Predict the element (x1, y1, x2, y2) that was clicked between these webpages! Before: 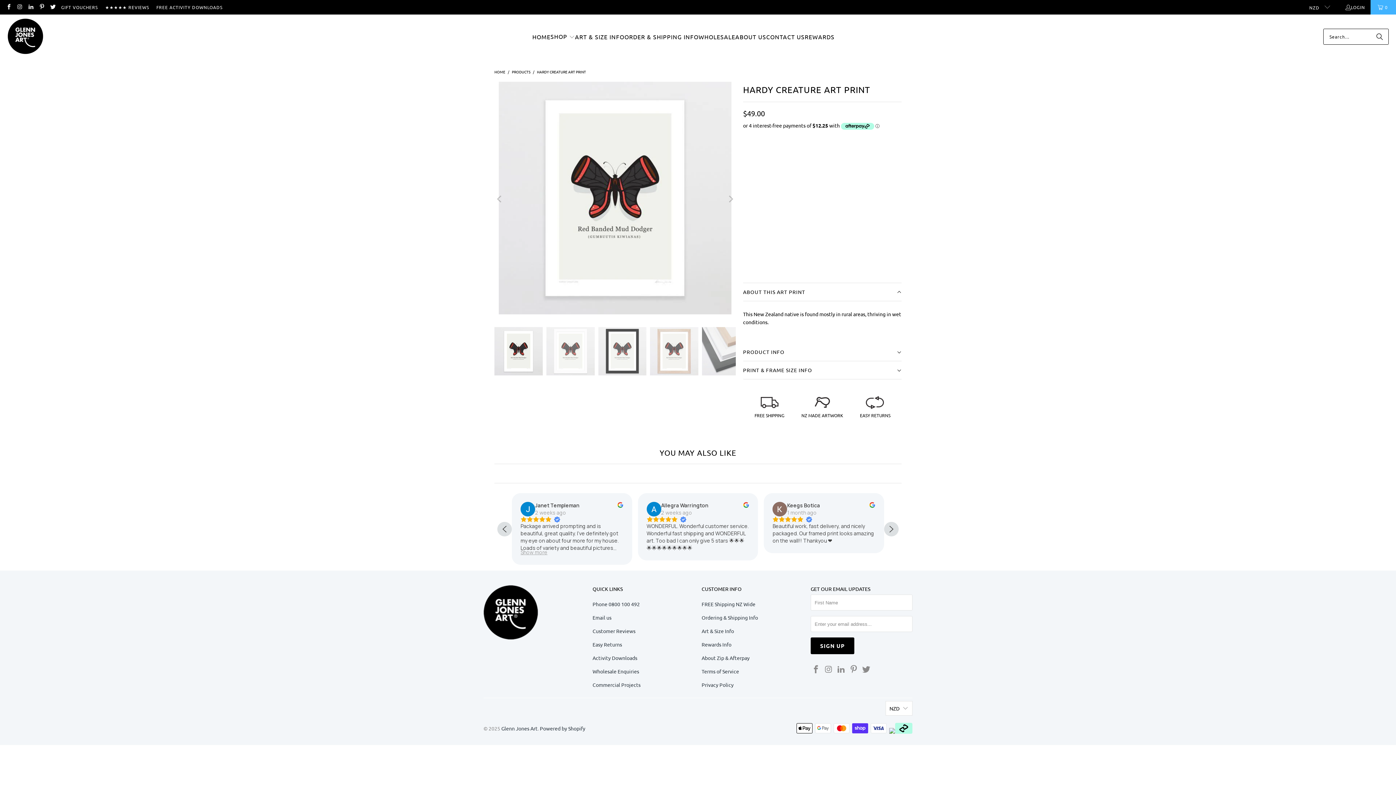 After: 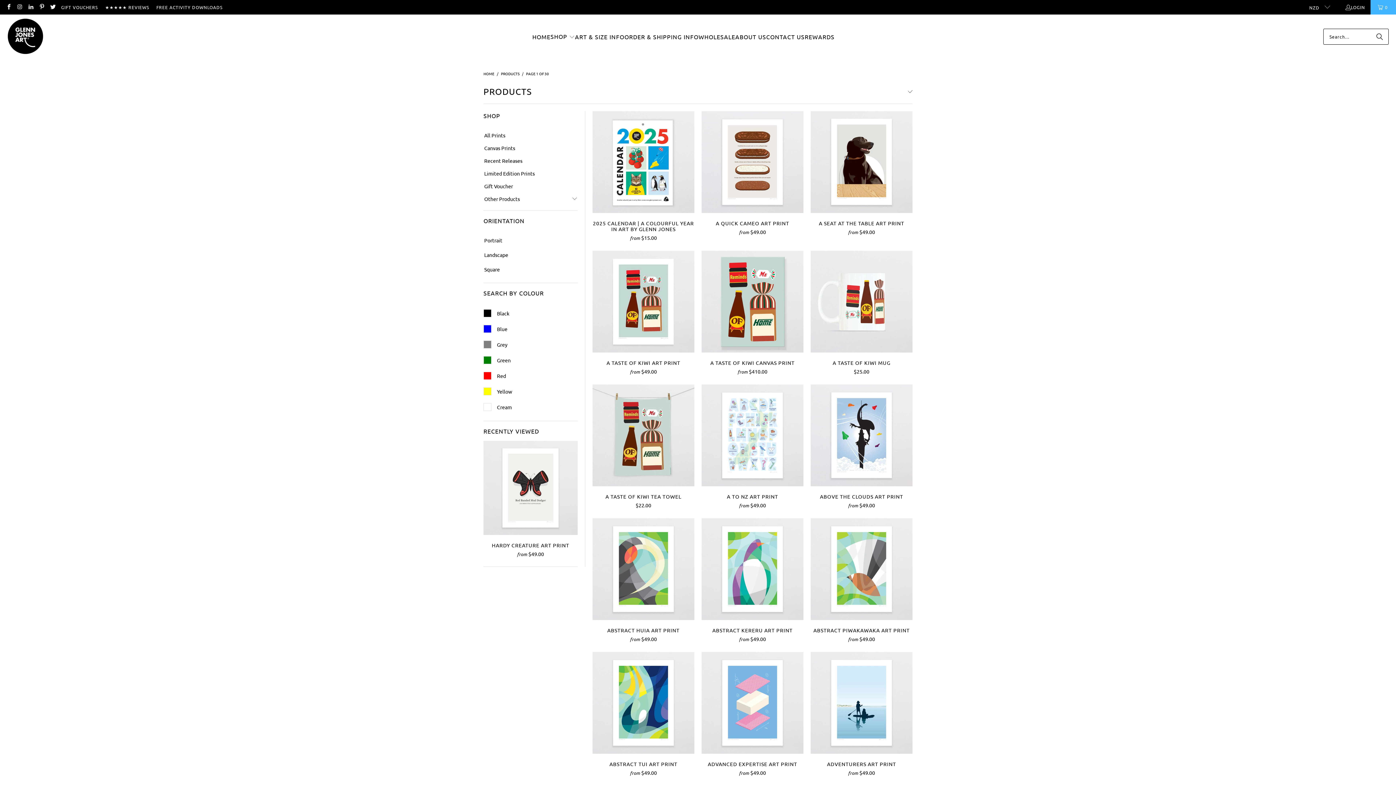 Action: label: PRODUCTS  bbox: (512, 69, 531, 74)